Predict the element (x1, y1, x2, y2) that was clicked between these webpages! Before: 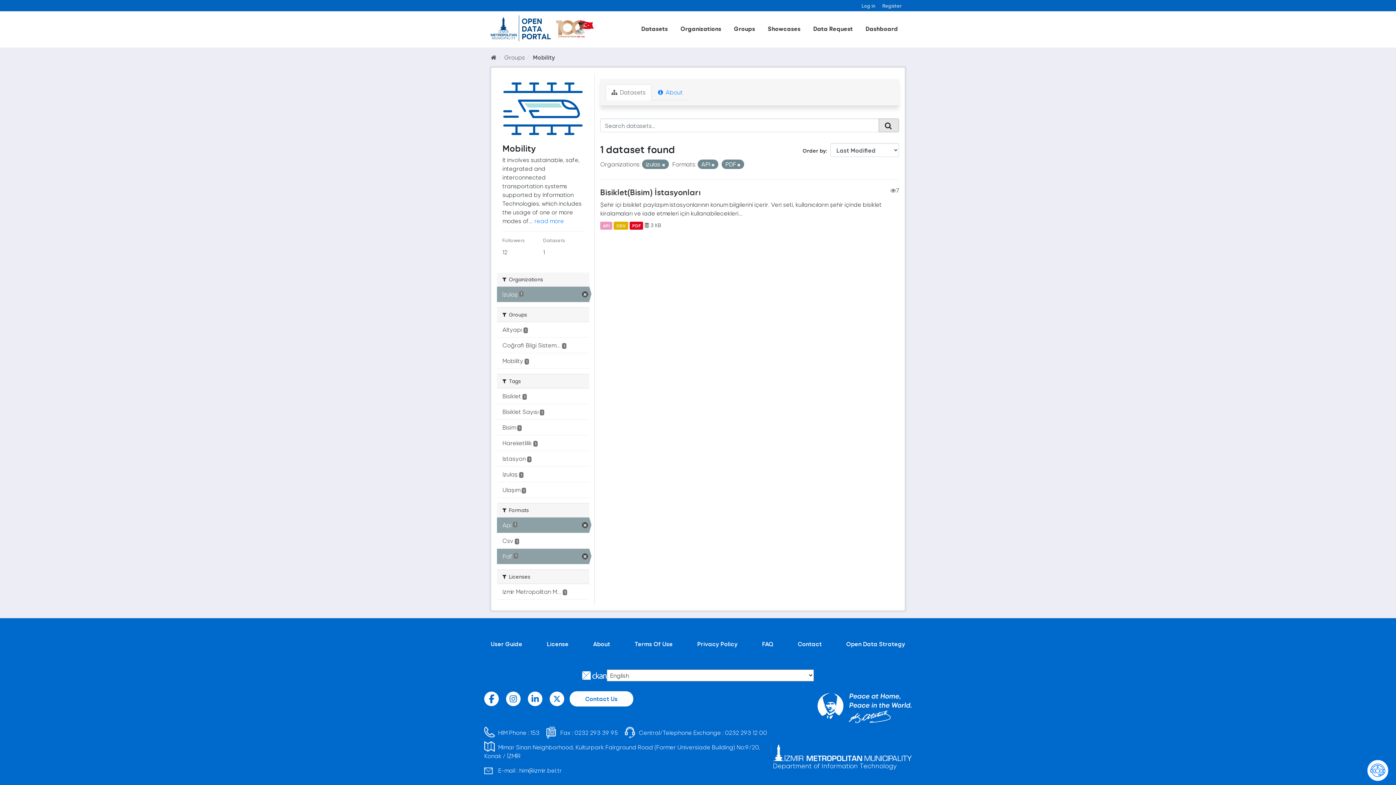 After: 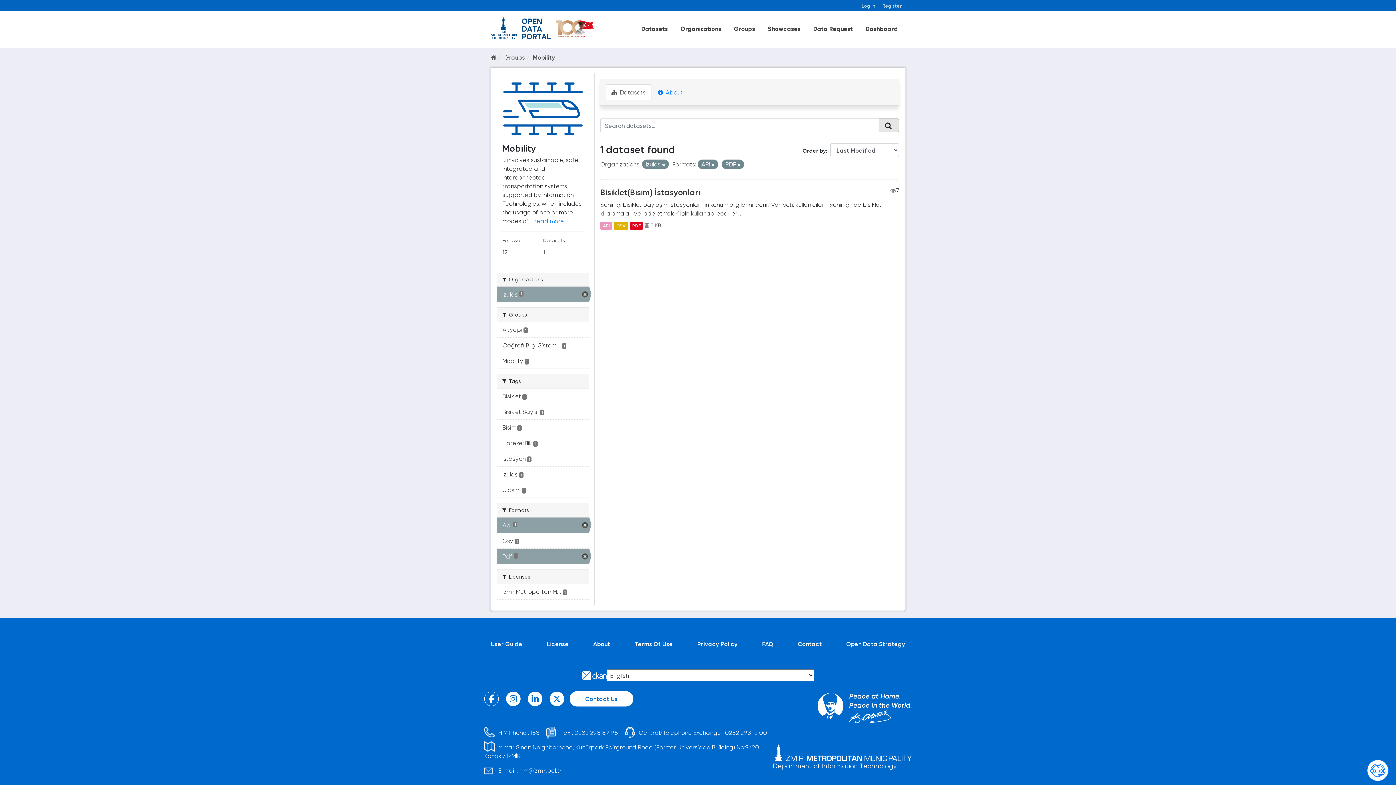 Action: bbox: (484, 692, 498, 706)